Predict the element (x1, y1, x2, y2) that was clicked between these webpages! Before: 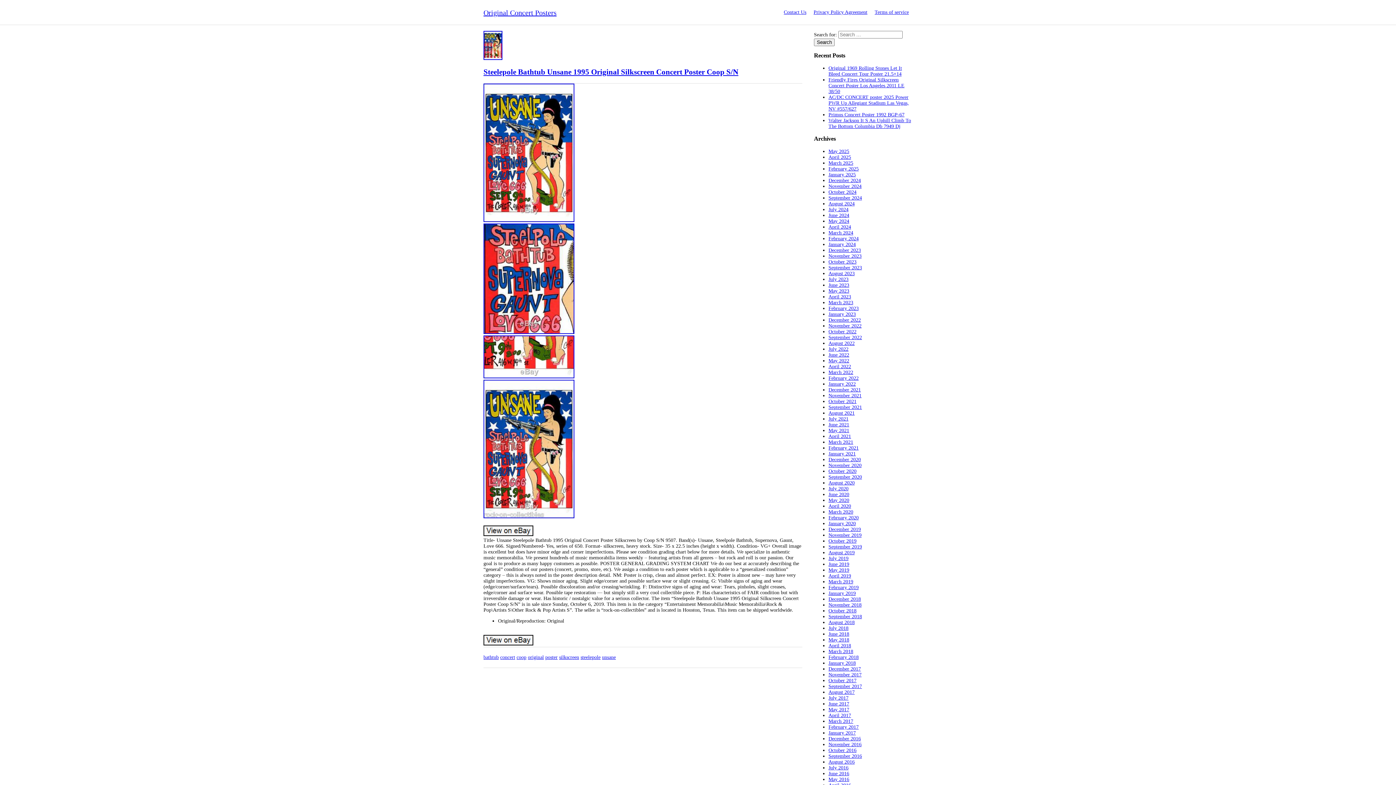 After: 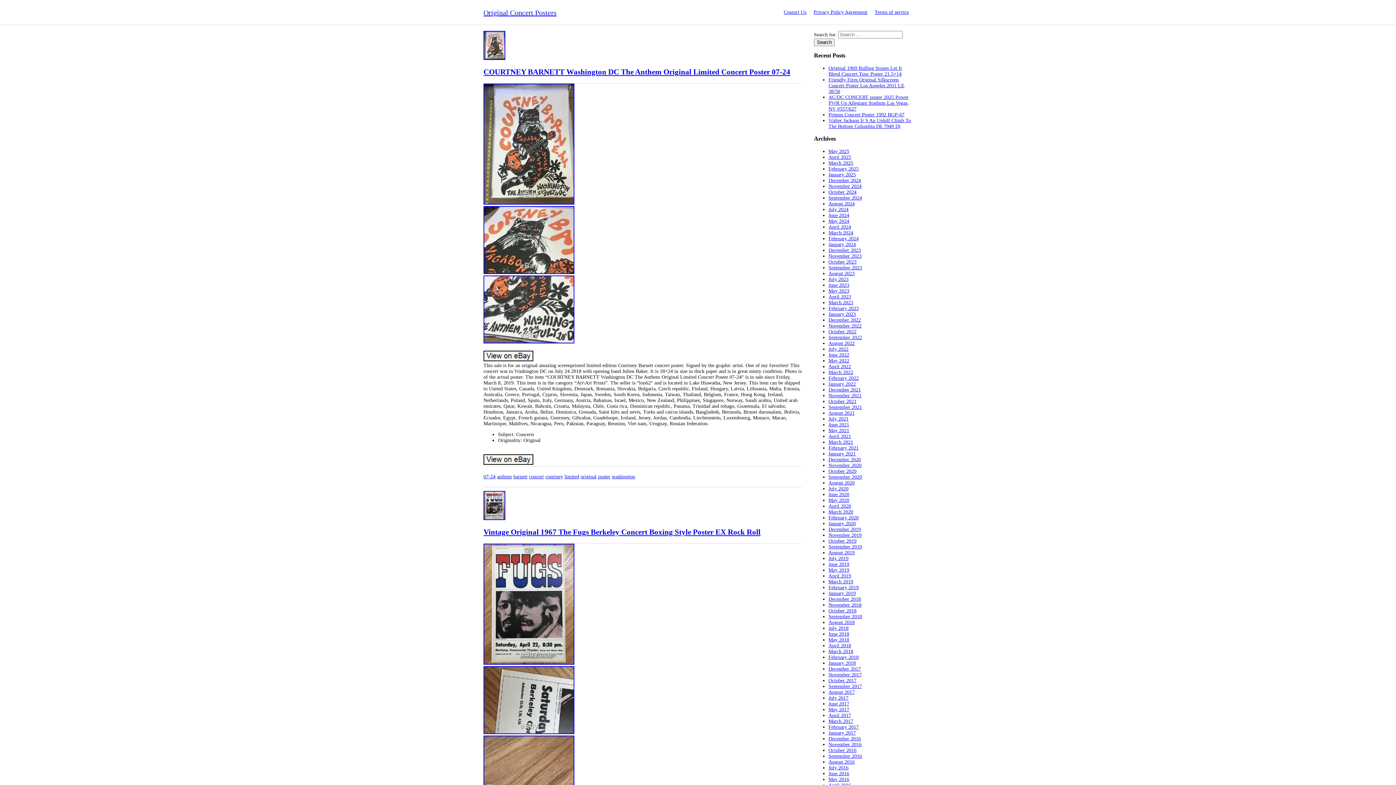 Action: bbox: (828, 503, 851, 508) label: April 2020